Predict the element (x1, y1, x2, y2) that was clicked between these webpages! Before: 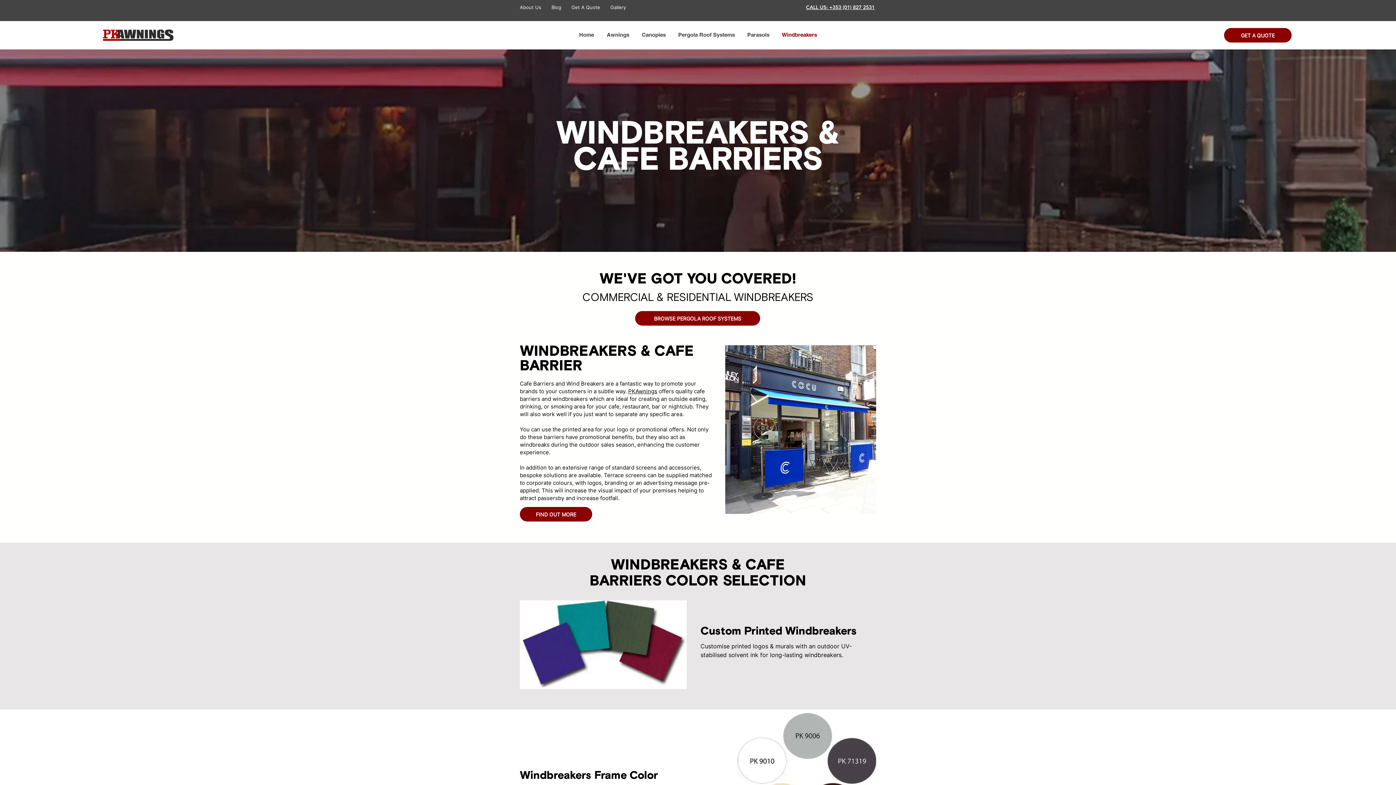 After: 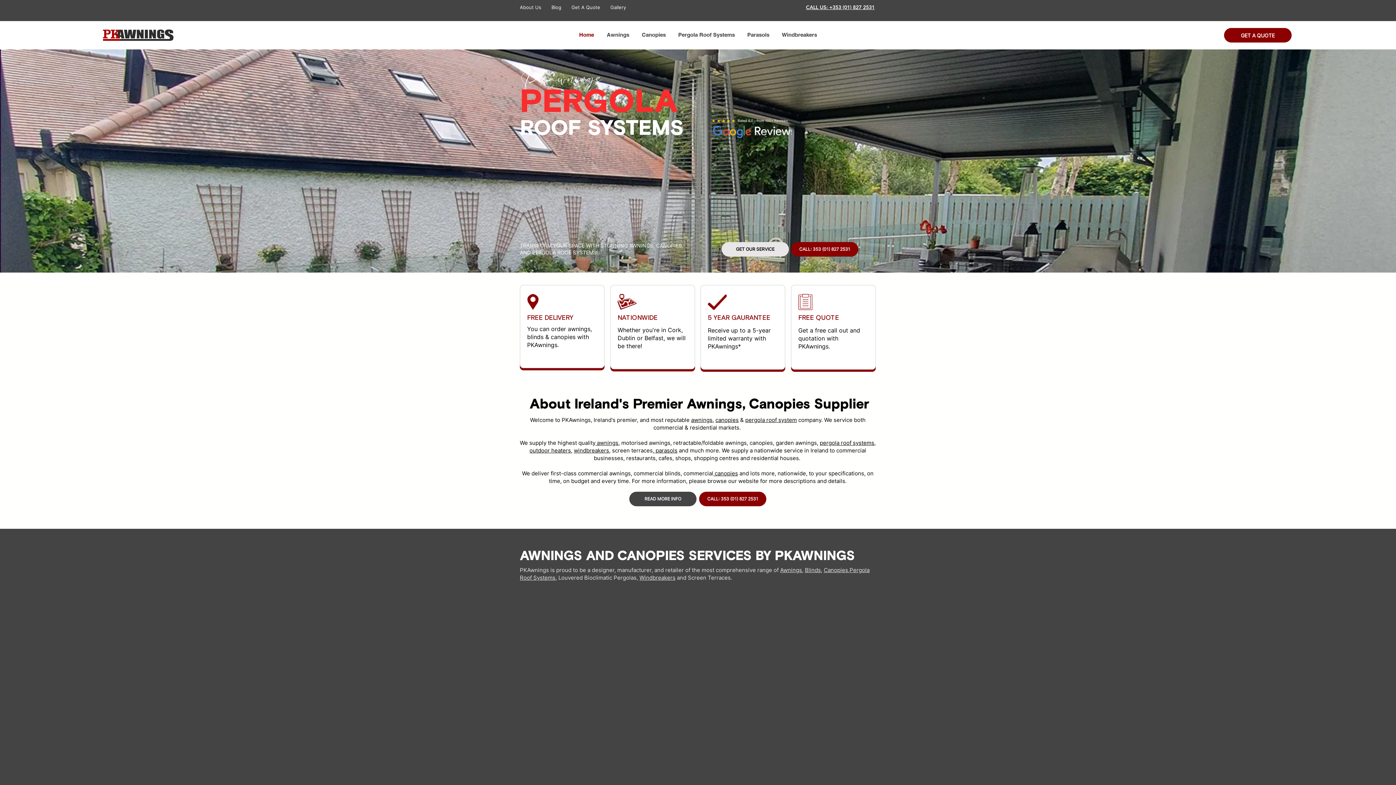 Action: bbox: (573, 21, 600, 48) label: Home